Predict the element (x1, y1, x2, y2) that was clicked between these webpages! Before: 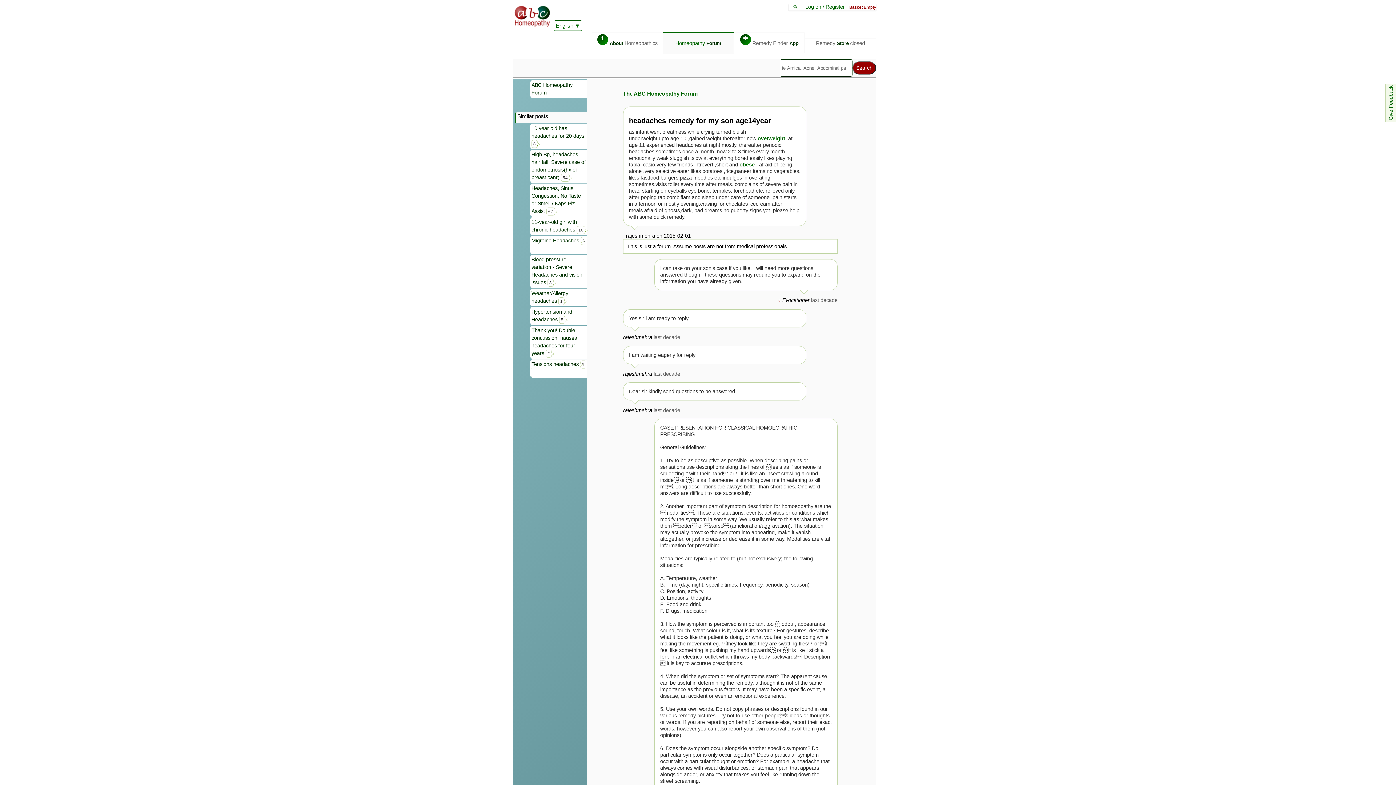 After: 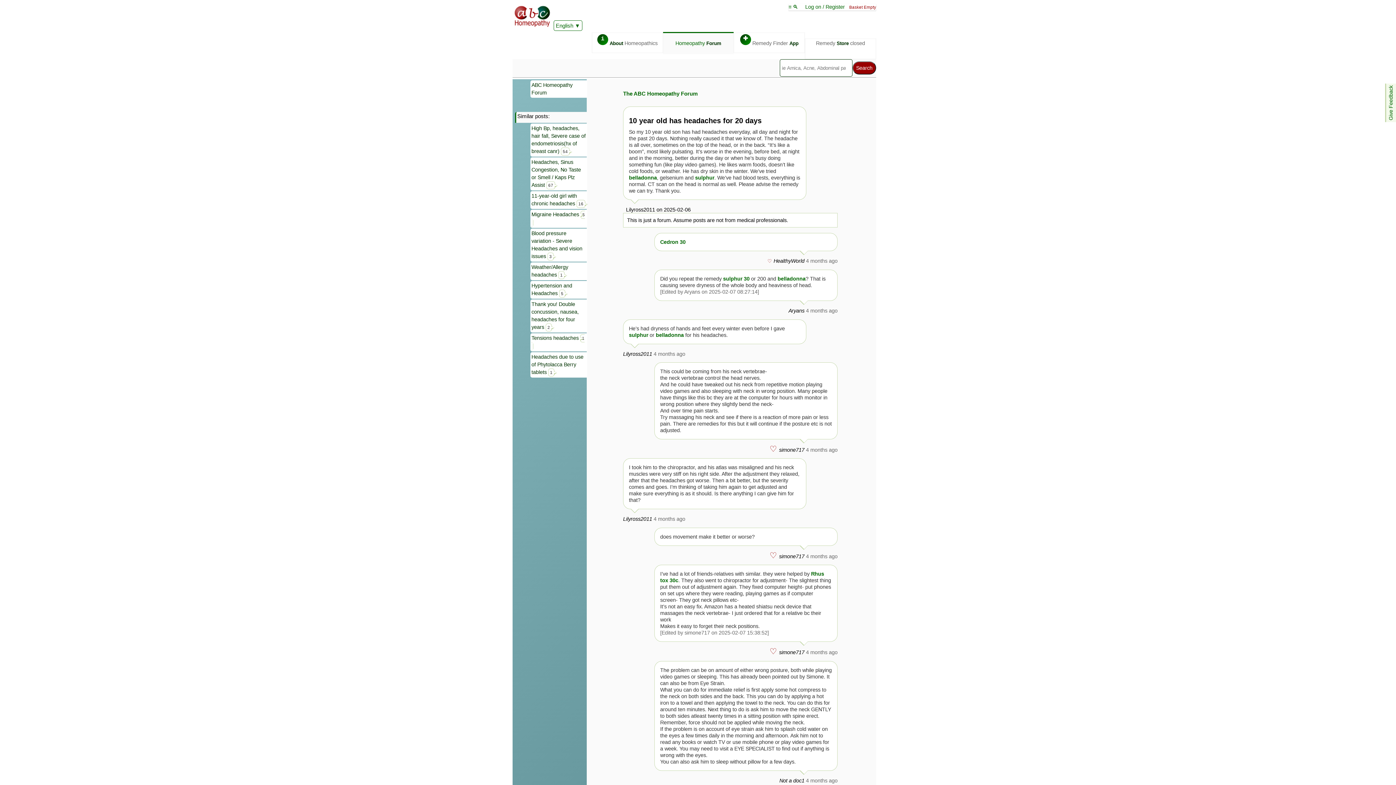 Action: bbox: (530, 123, 587, 149) label: 10 year old has headaches for 20 days 8